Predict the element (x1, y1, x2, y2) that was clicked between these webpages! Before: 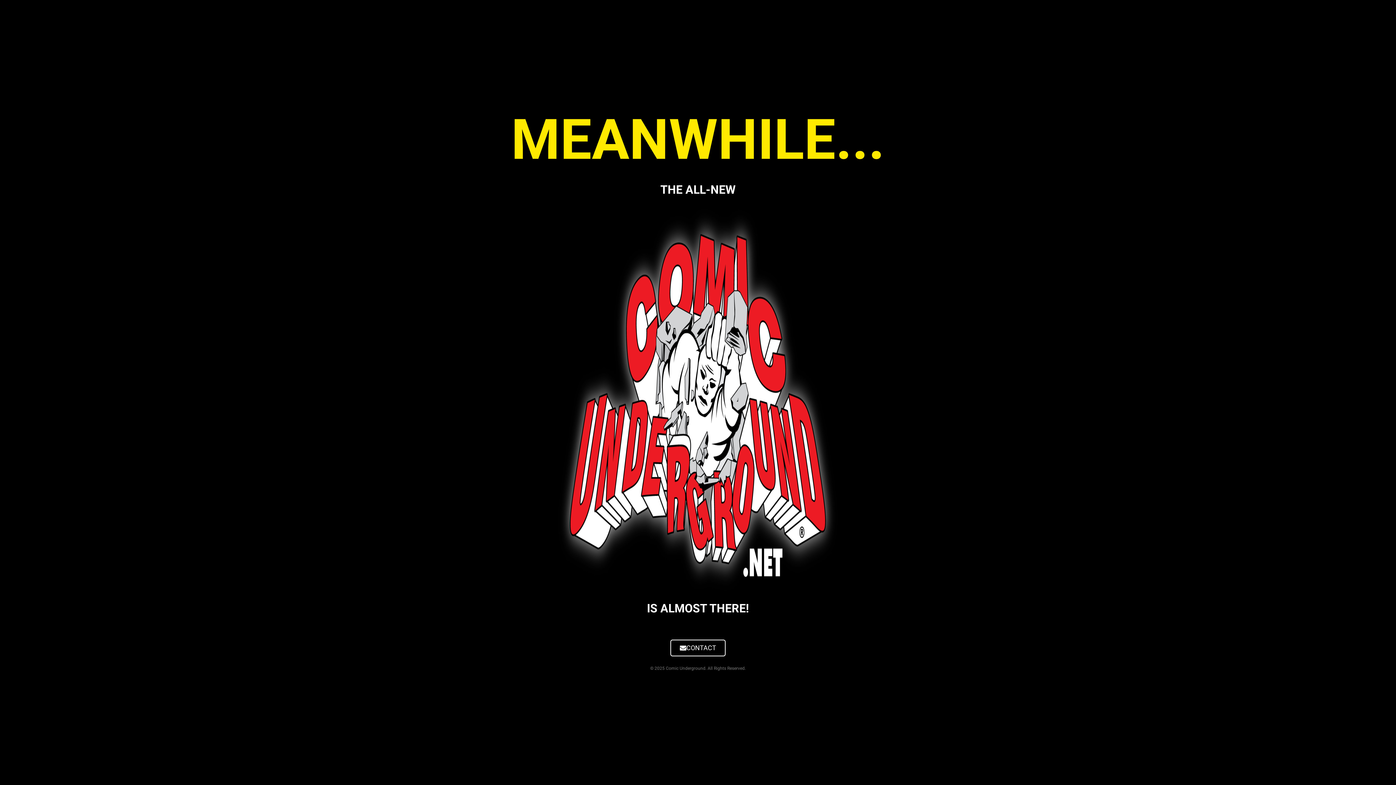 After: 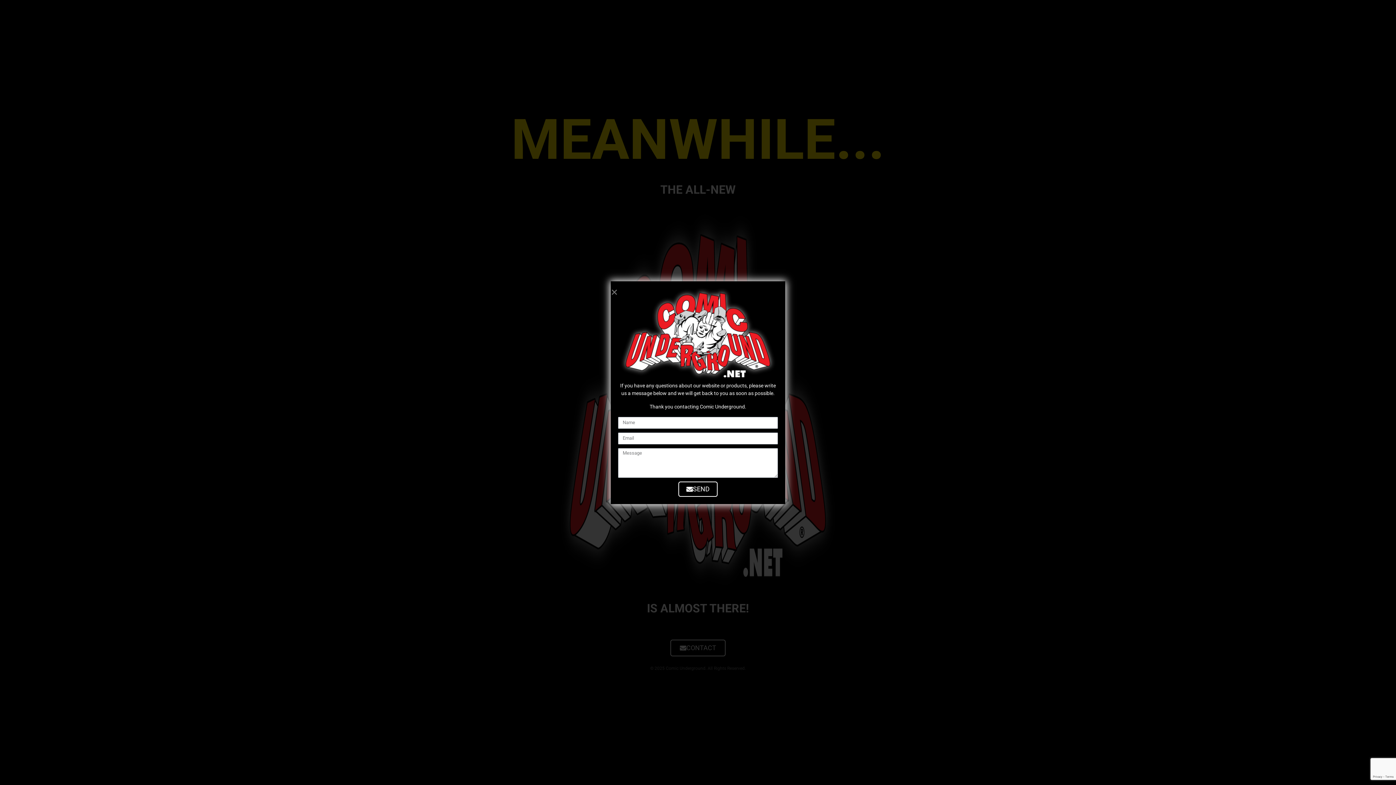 Action: bbox: (670, 640, 725, 656) label: CONTACT